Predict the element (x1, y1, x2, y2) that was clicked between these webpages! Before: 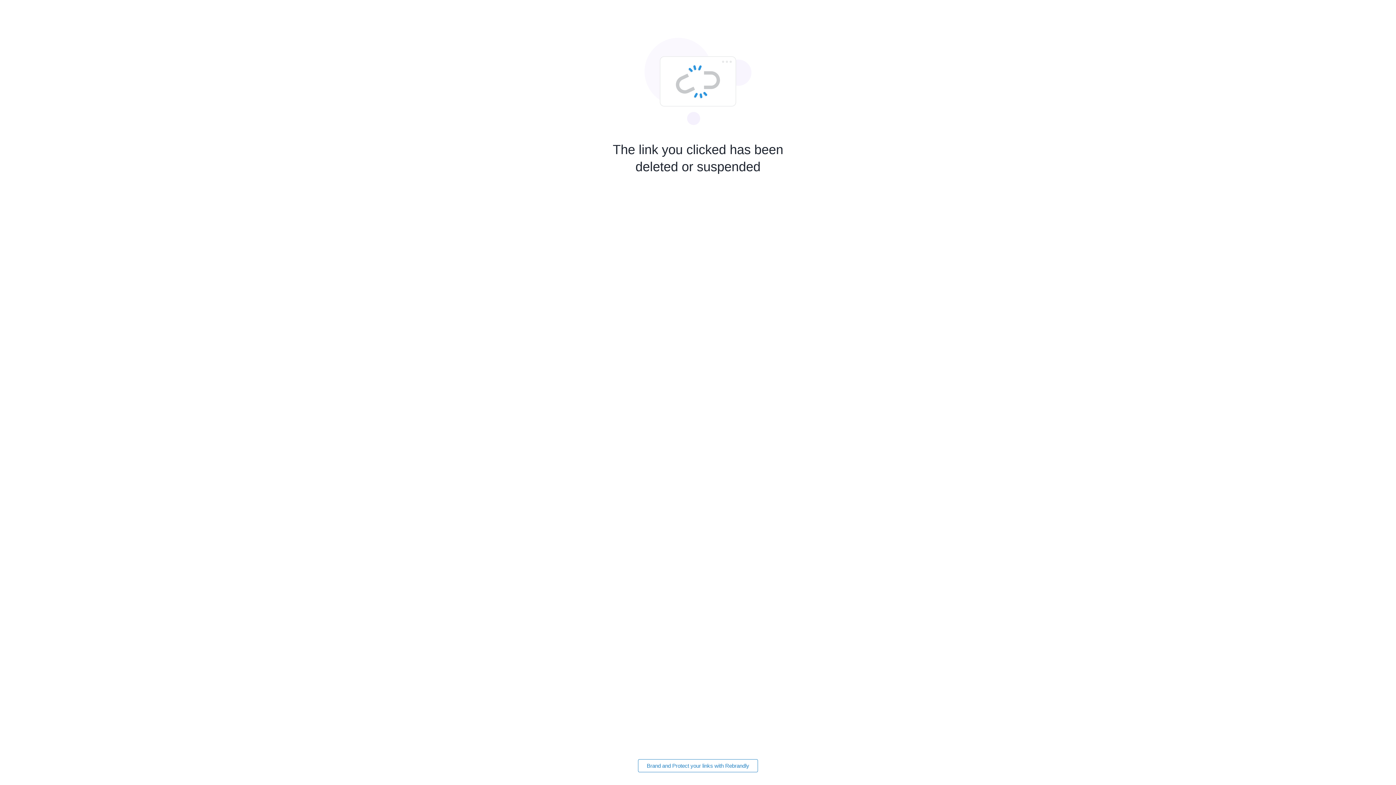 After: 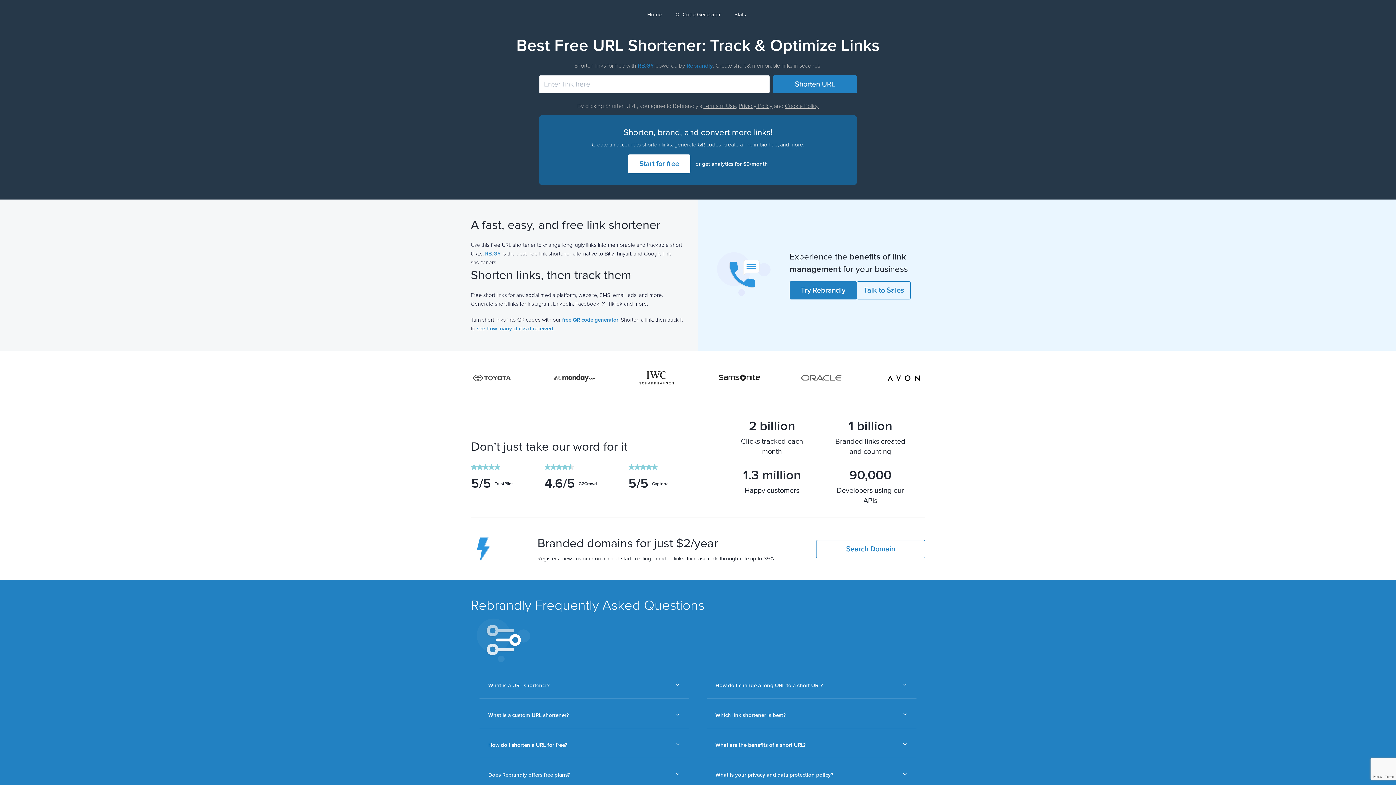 Action: label: Brand and Protect your links with Rebrandly bbox: (638, 759, 758, 772)